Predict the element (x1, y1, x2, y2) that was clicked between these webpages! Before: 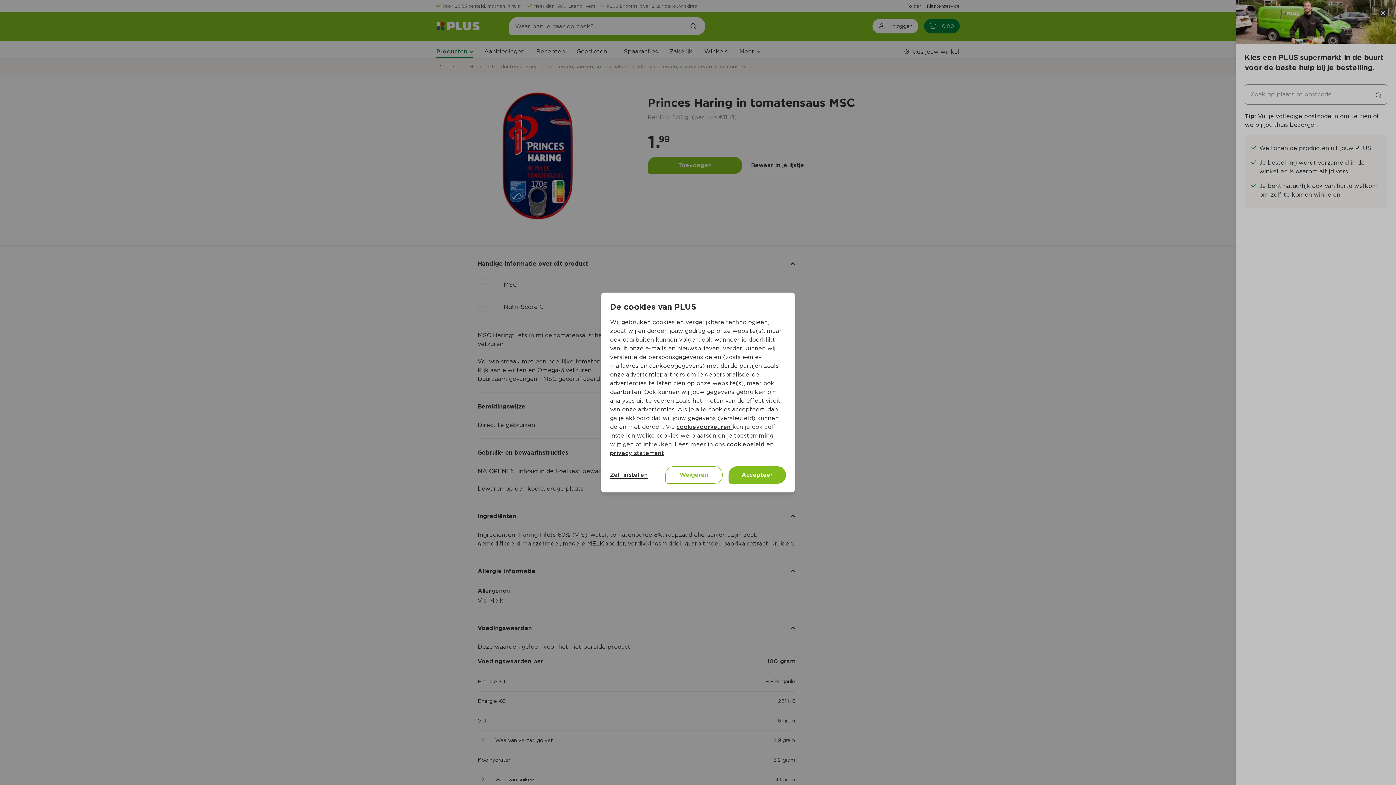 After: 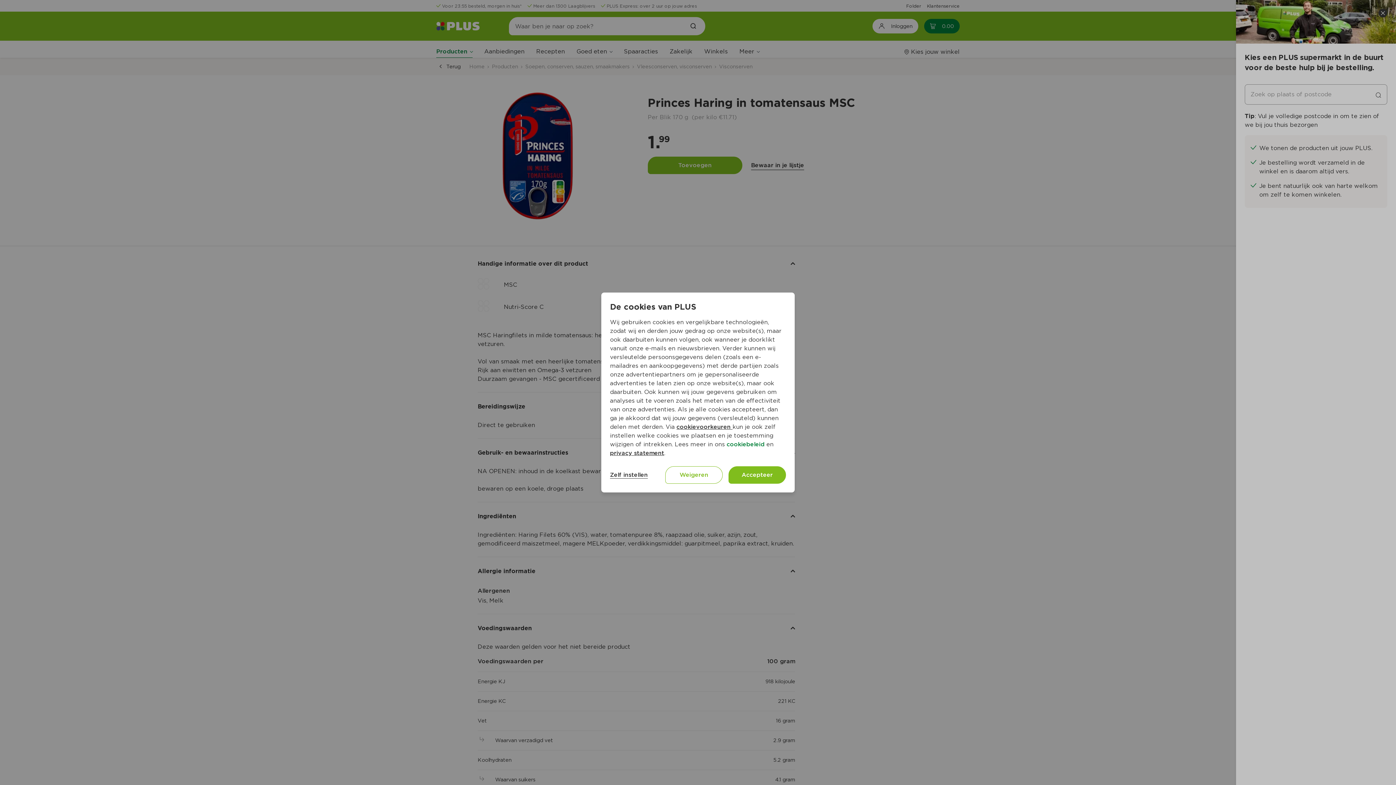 Action: bbox: (726, 441, 764, 448) label: cookiebeleid